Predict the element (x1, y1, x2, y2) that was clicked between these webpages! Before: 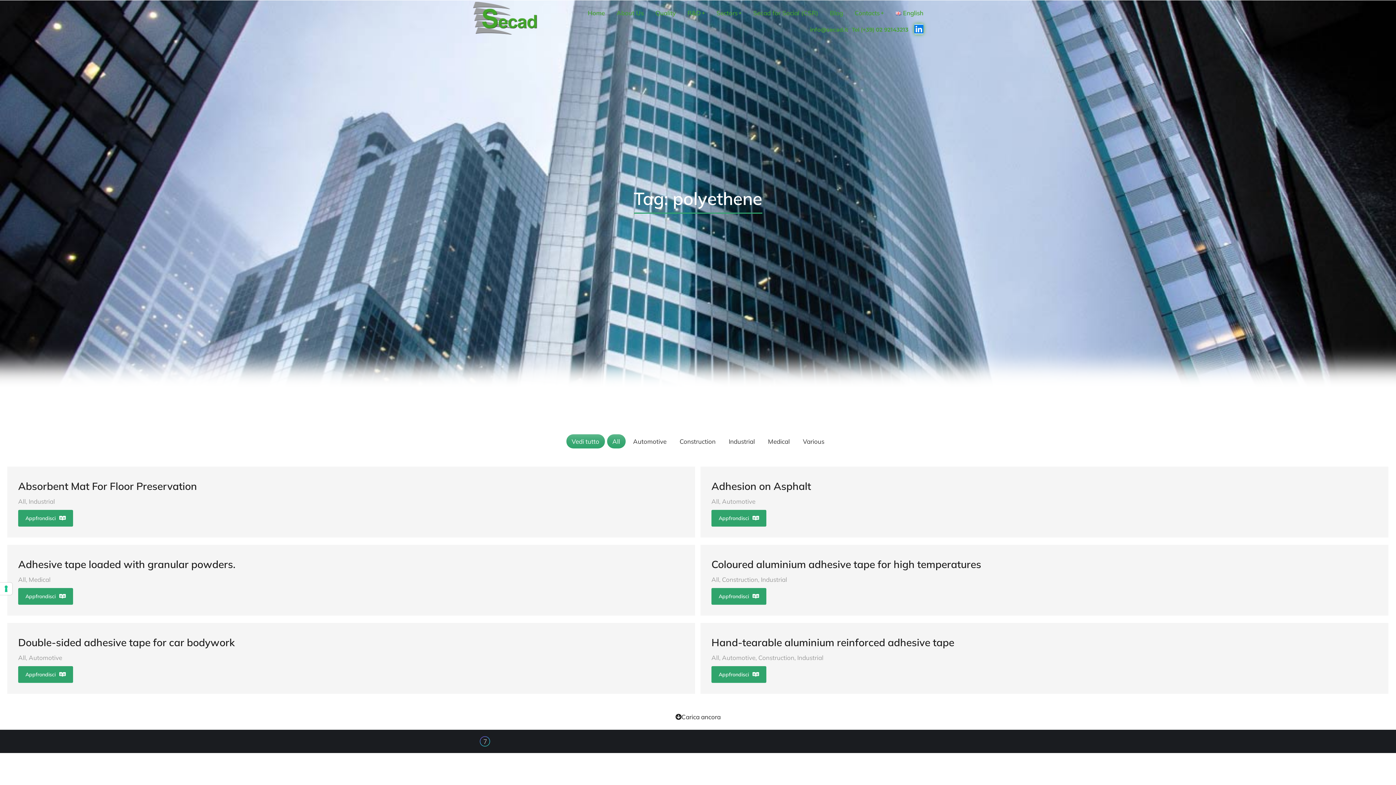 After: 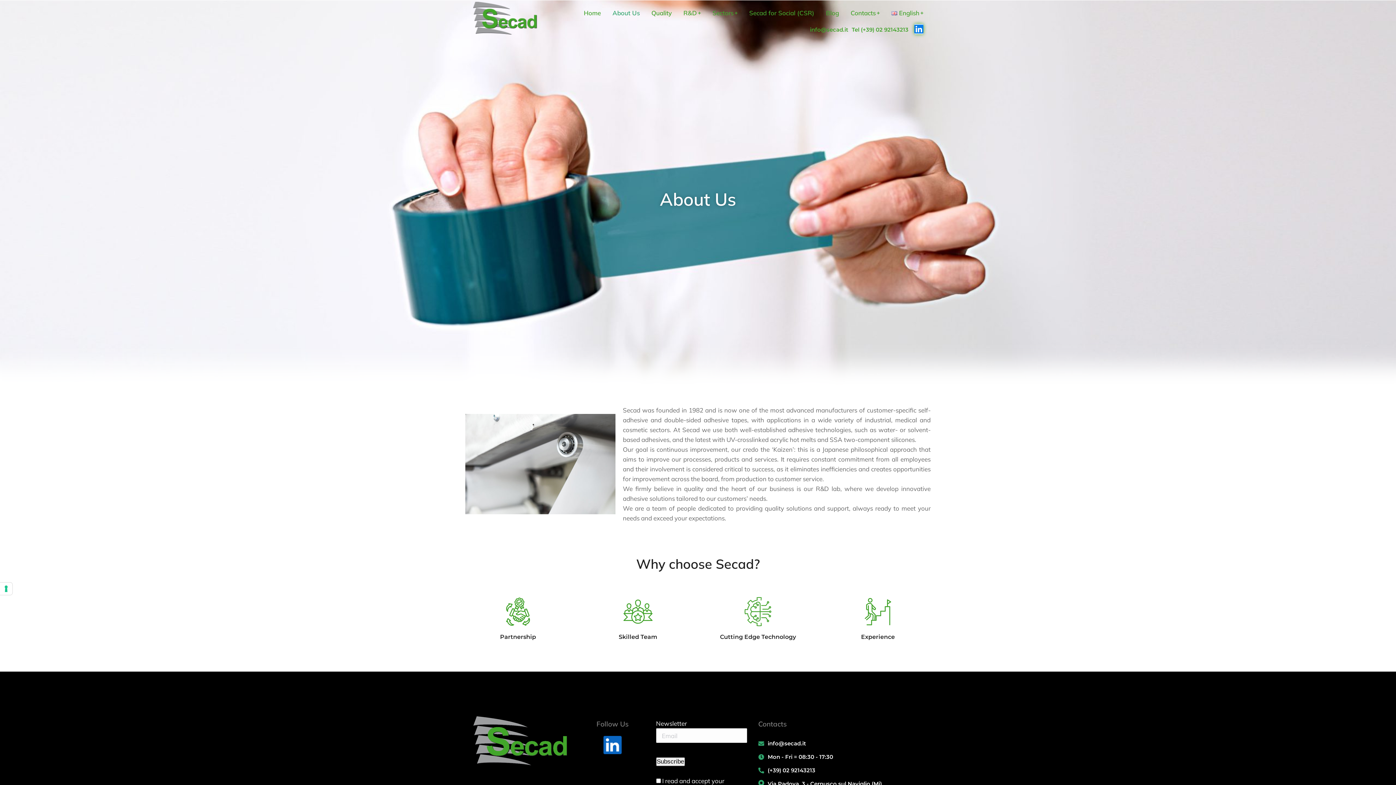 Action: label: About Us bbox: (616, 8, 643, 16)